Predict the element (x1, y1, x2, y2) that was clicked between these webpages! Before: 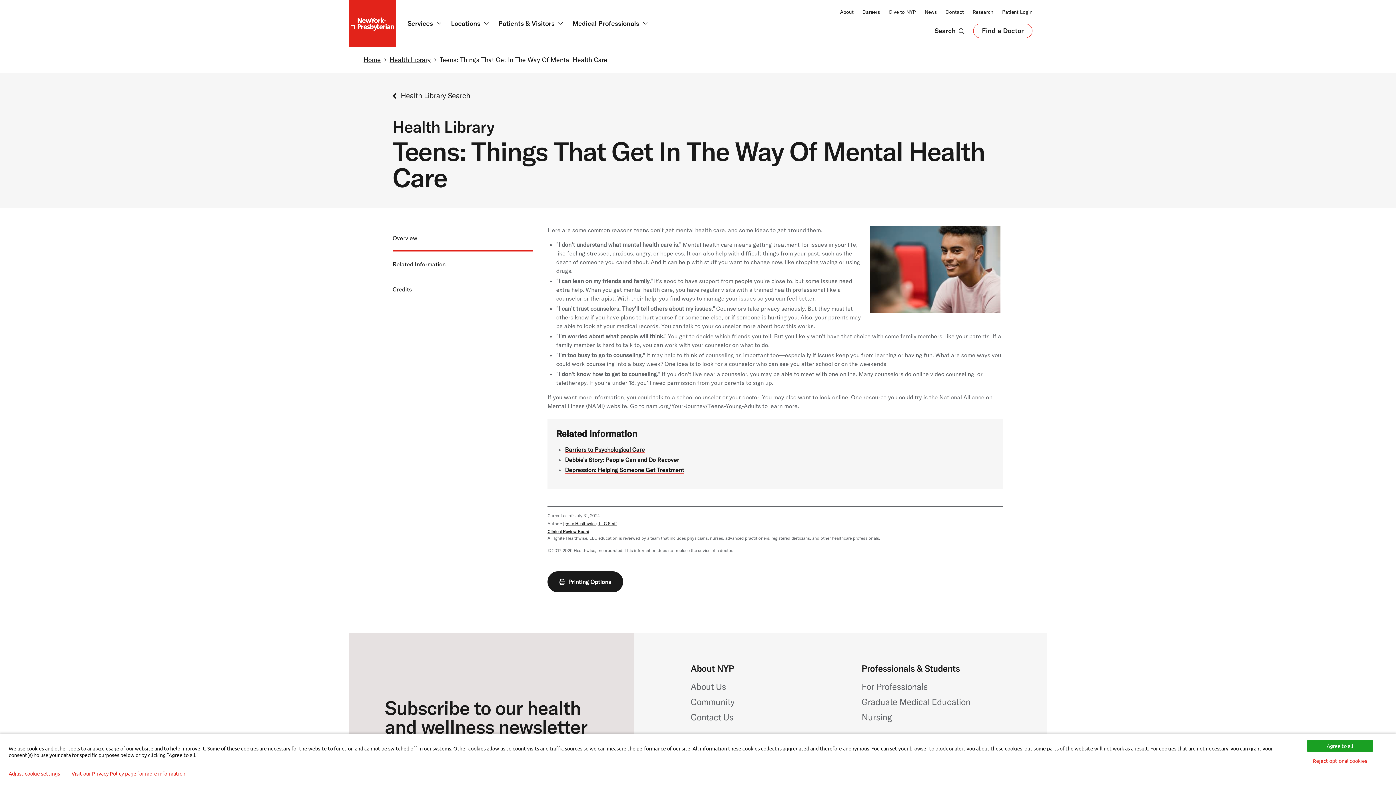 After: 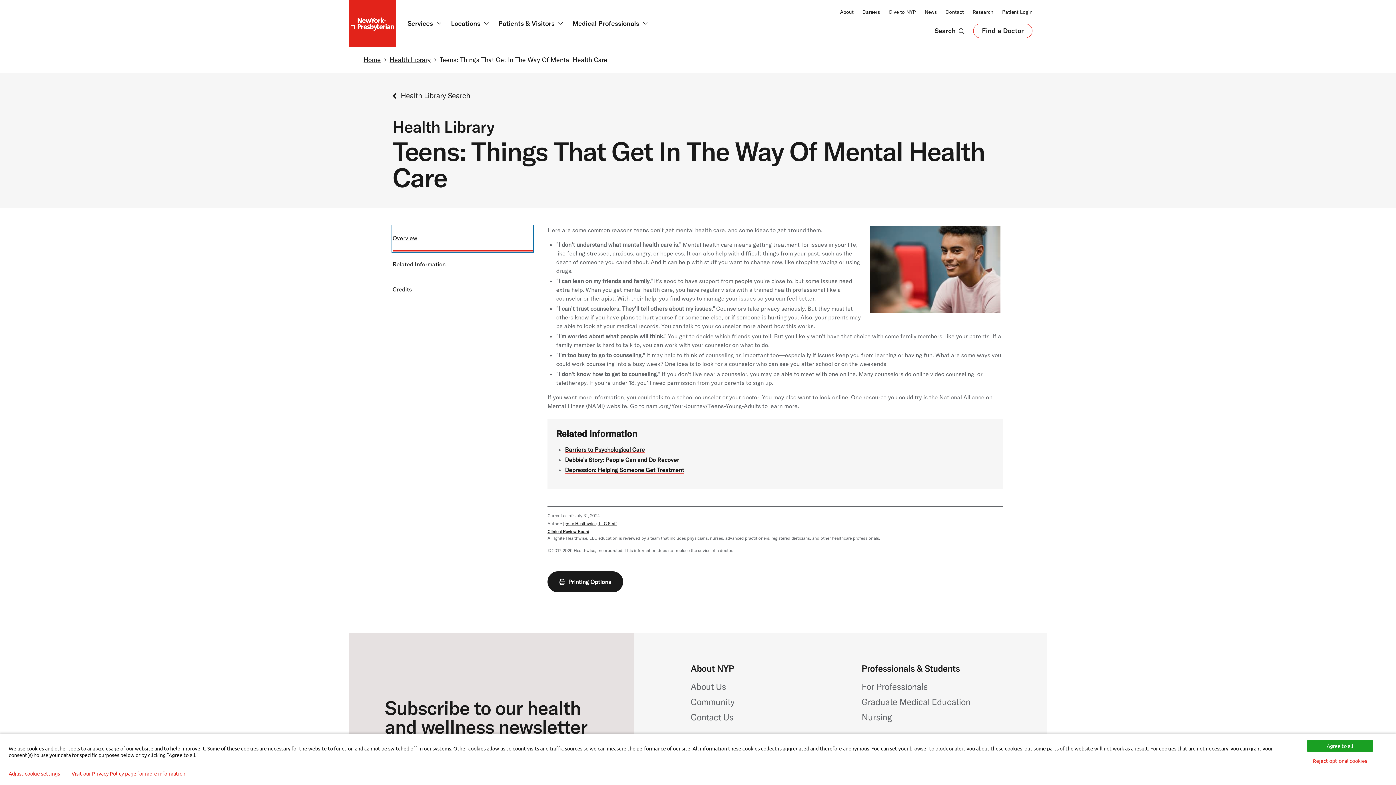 Action: label: Overview bbox: (392, 225, 533, 251)